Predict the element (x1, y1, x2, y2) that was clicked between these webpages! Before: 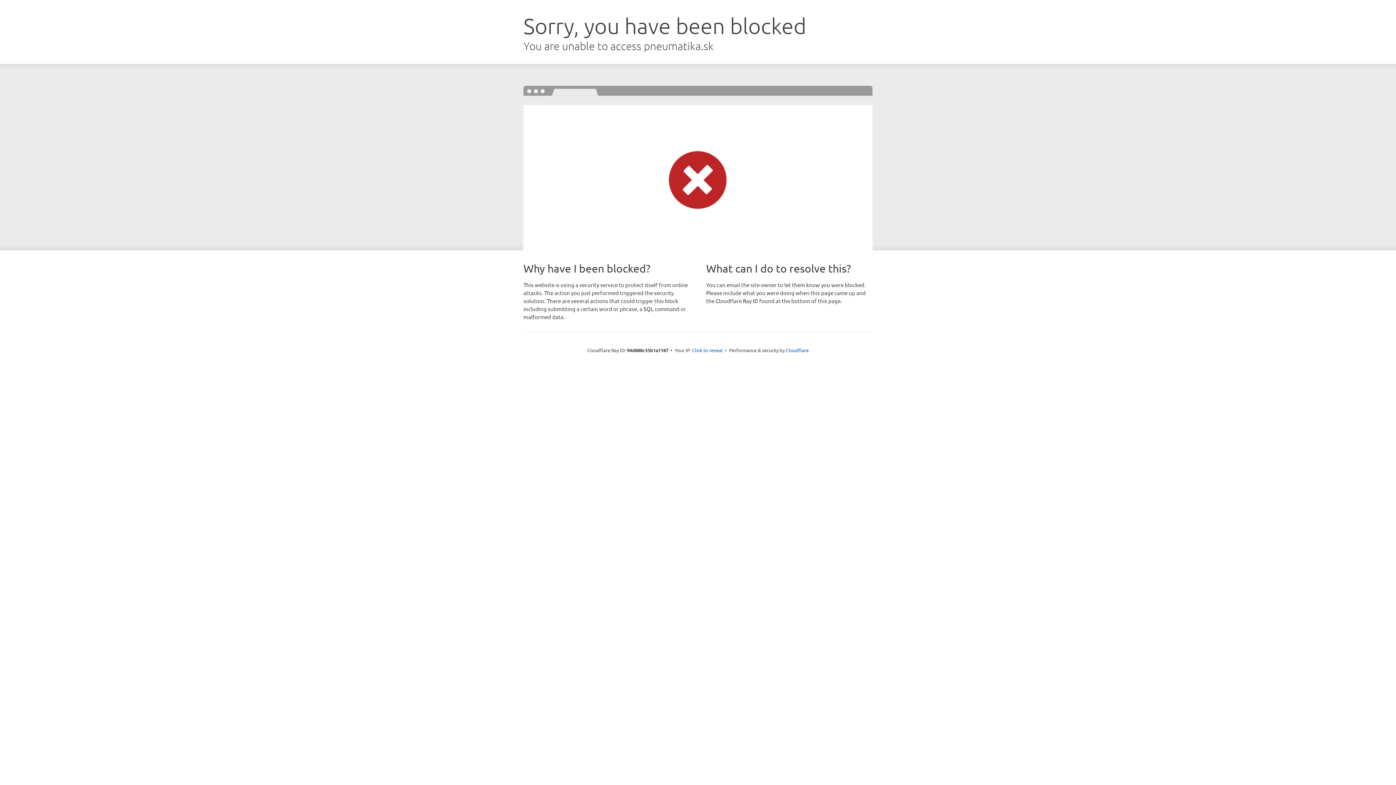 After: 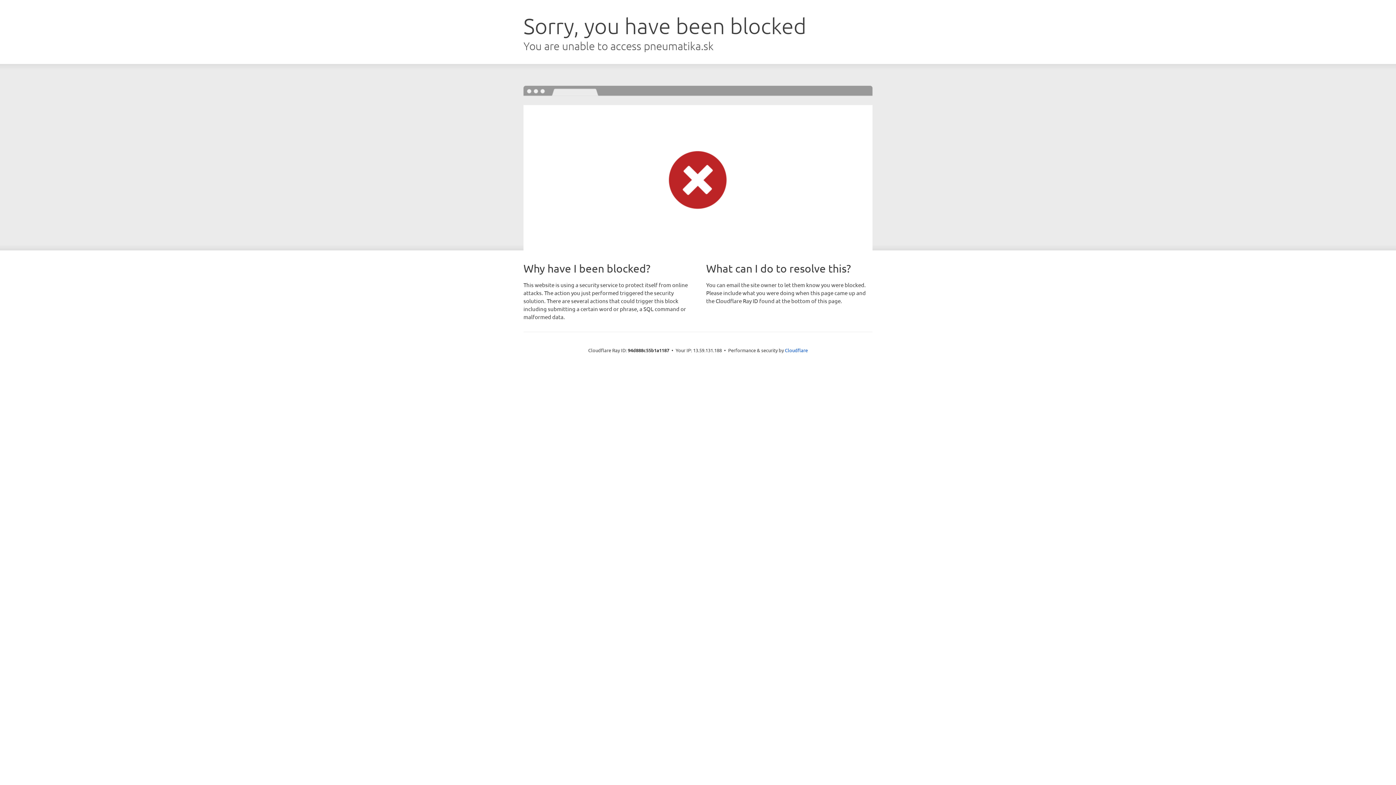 Action: bbox: (692, 346, 722, 353) label: Click to reveal